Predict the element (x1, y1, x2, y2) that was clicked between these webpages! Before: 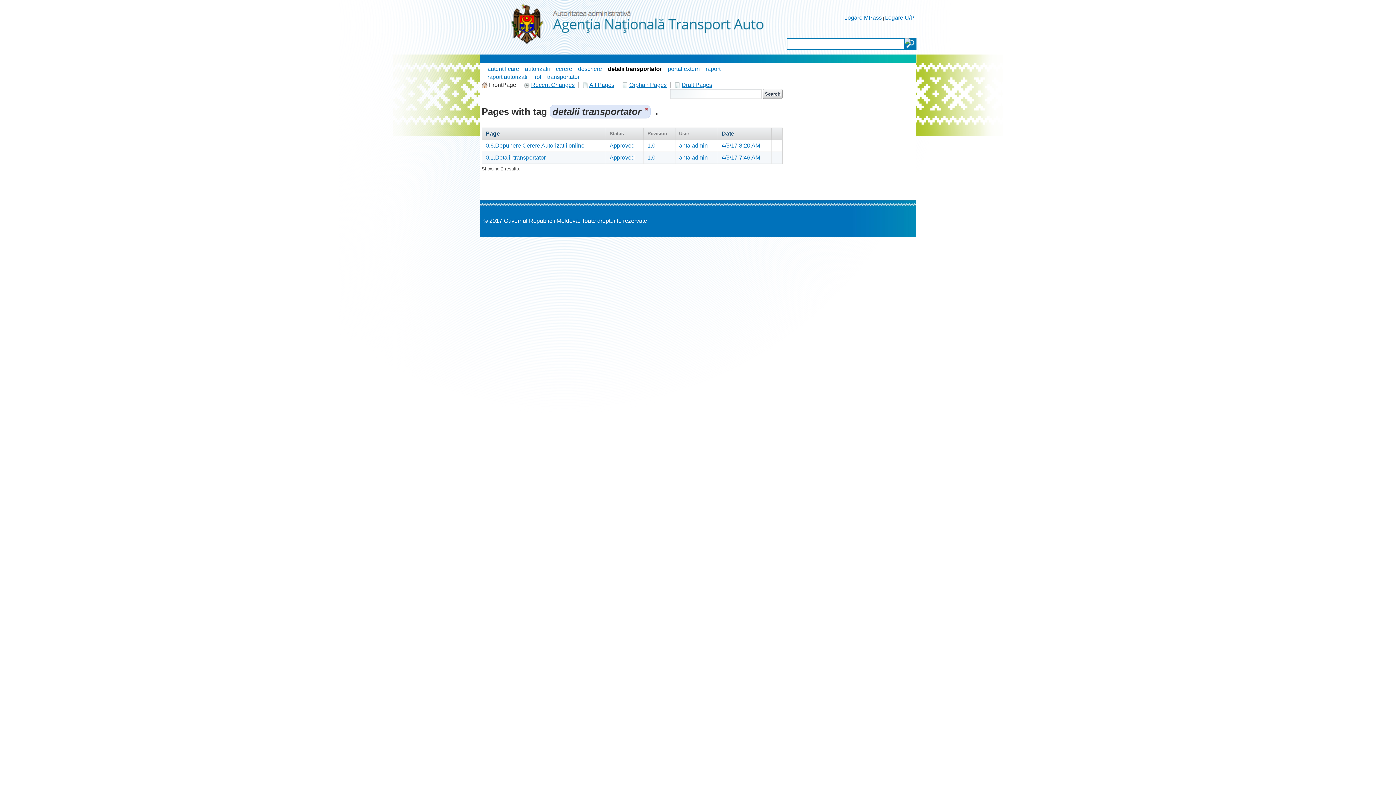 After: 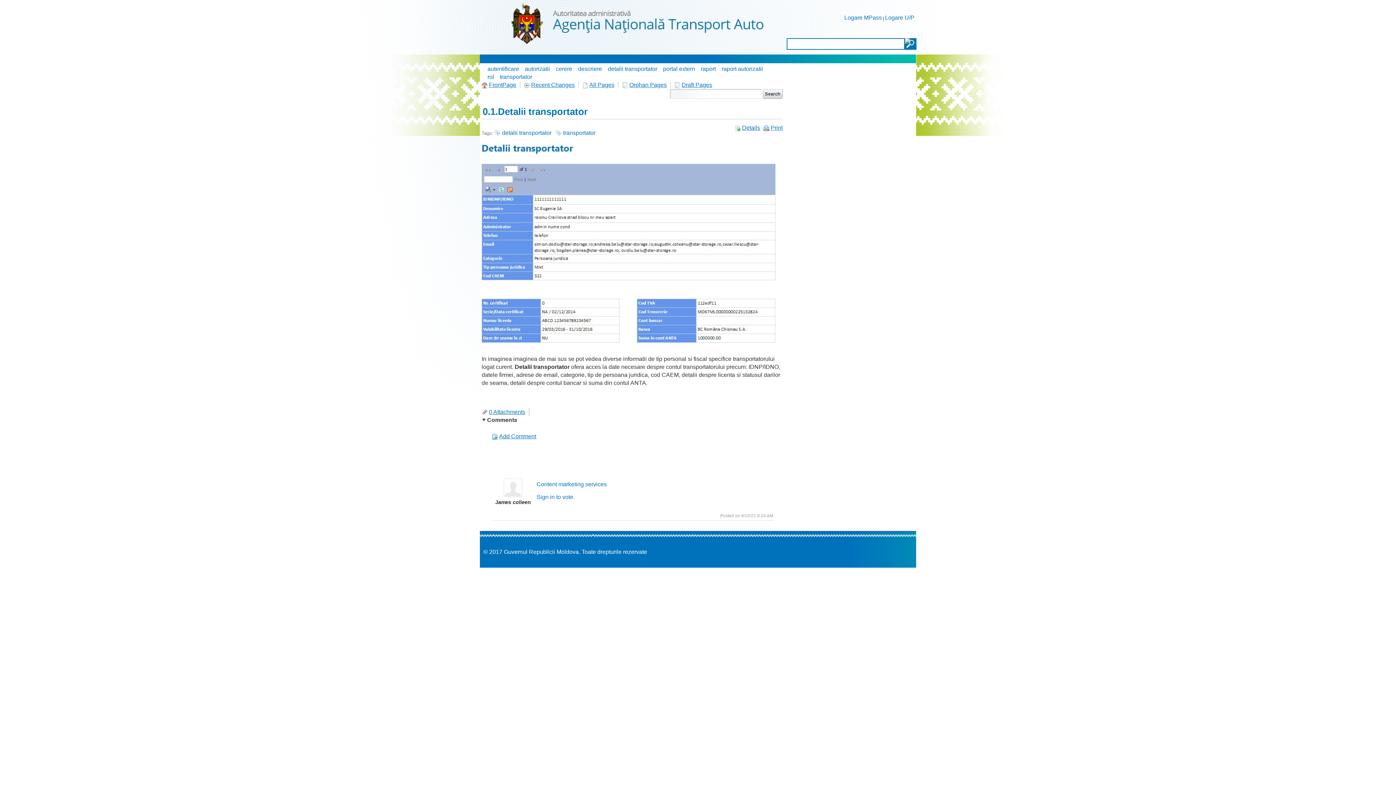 Action: label: anta admin bbox: (679, 154, 708, 160)